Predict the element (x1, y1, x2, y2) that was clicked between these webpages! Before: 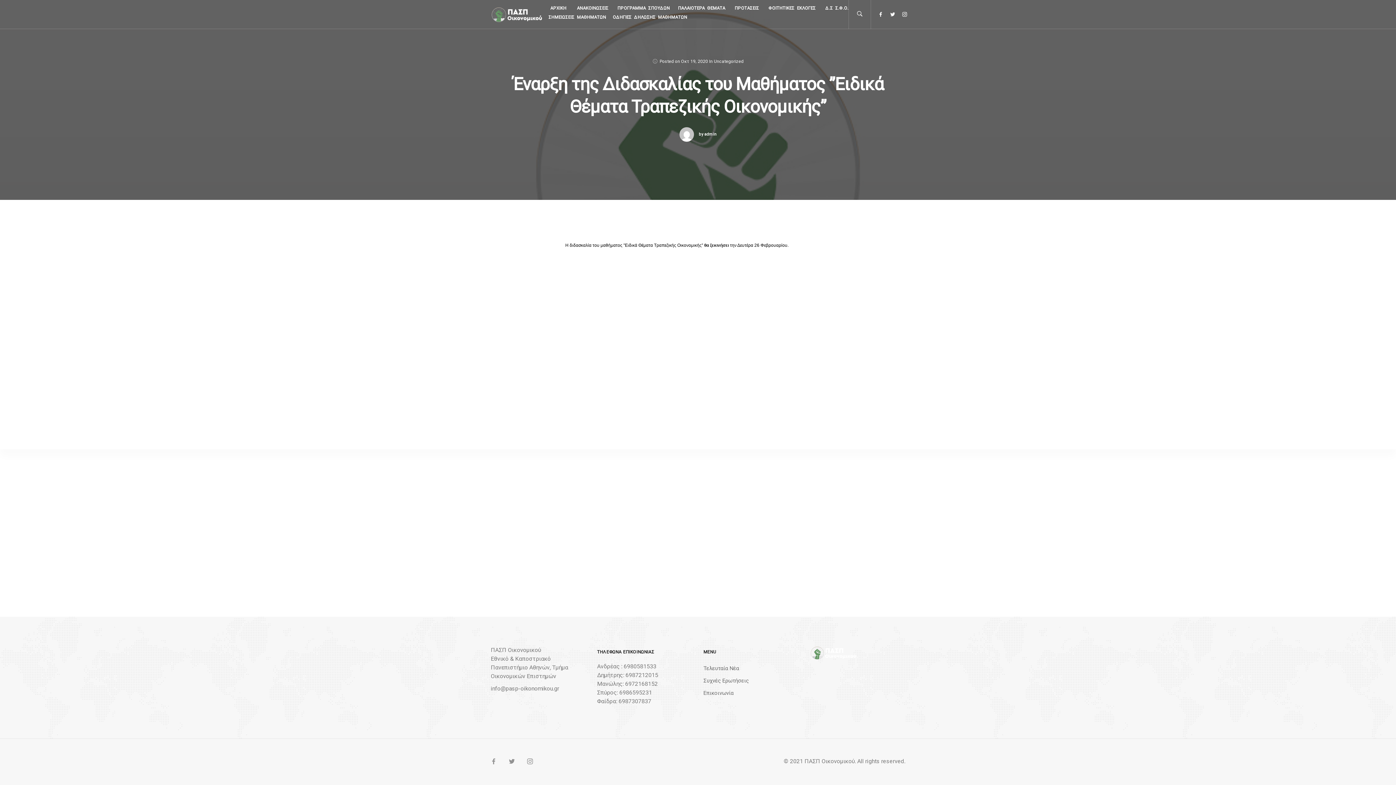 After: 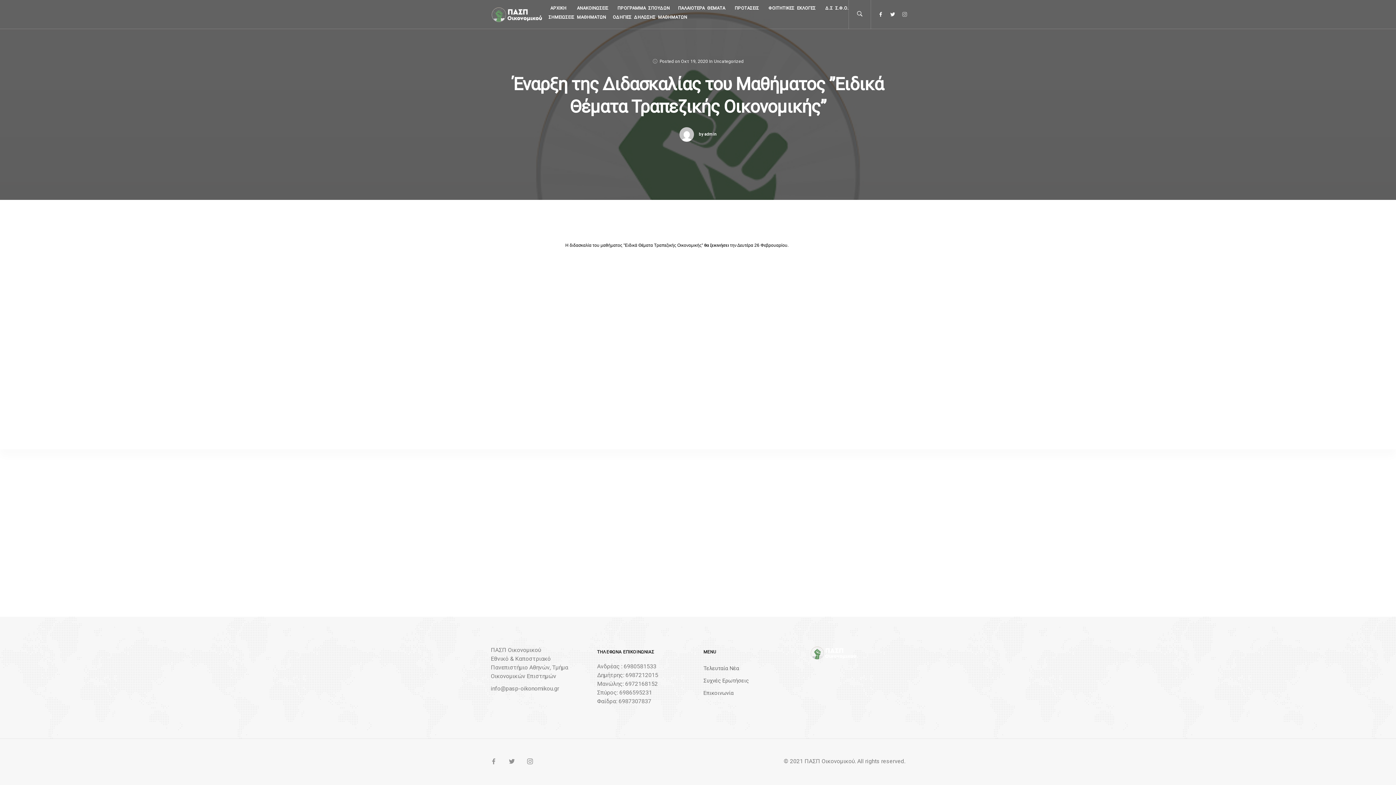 Action: bbox: (898, 12, 910, 17)